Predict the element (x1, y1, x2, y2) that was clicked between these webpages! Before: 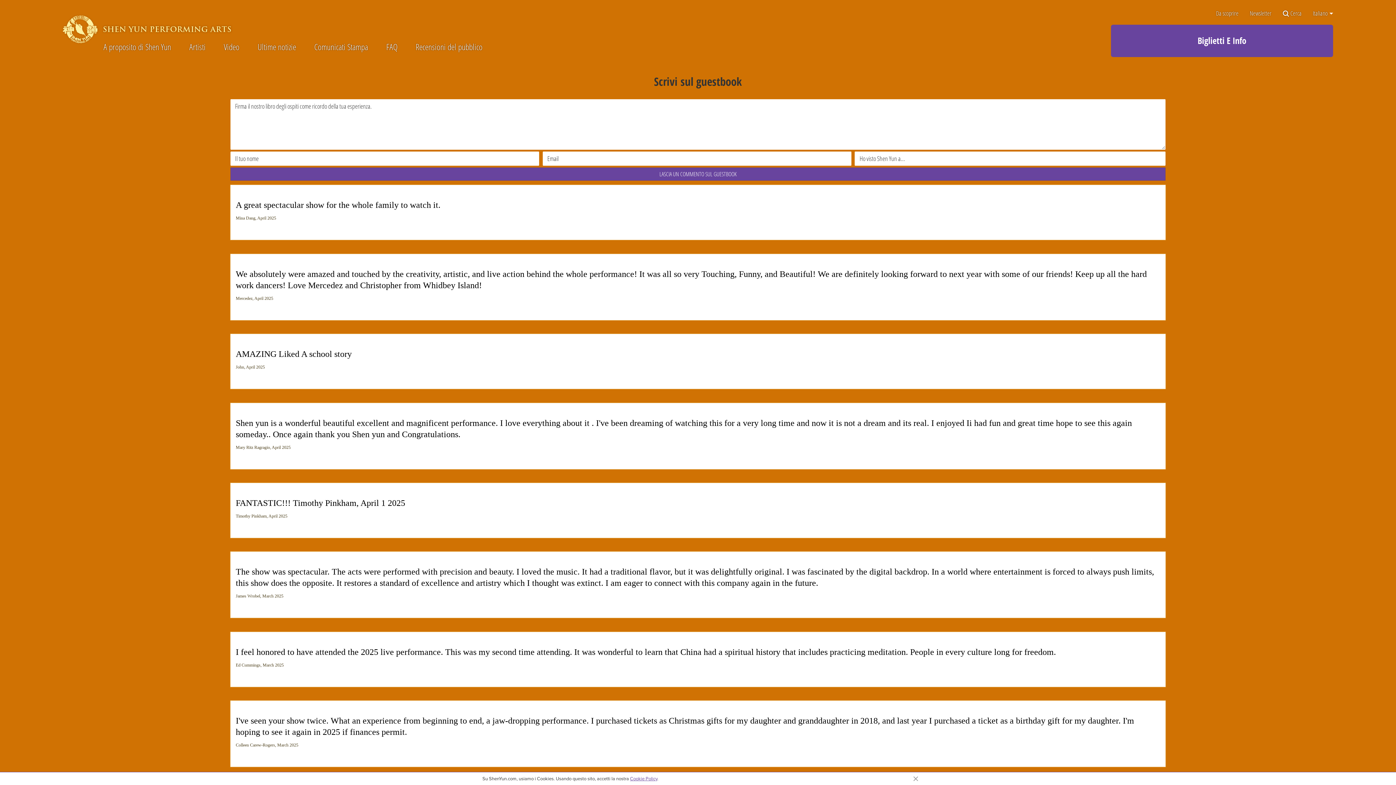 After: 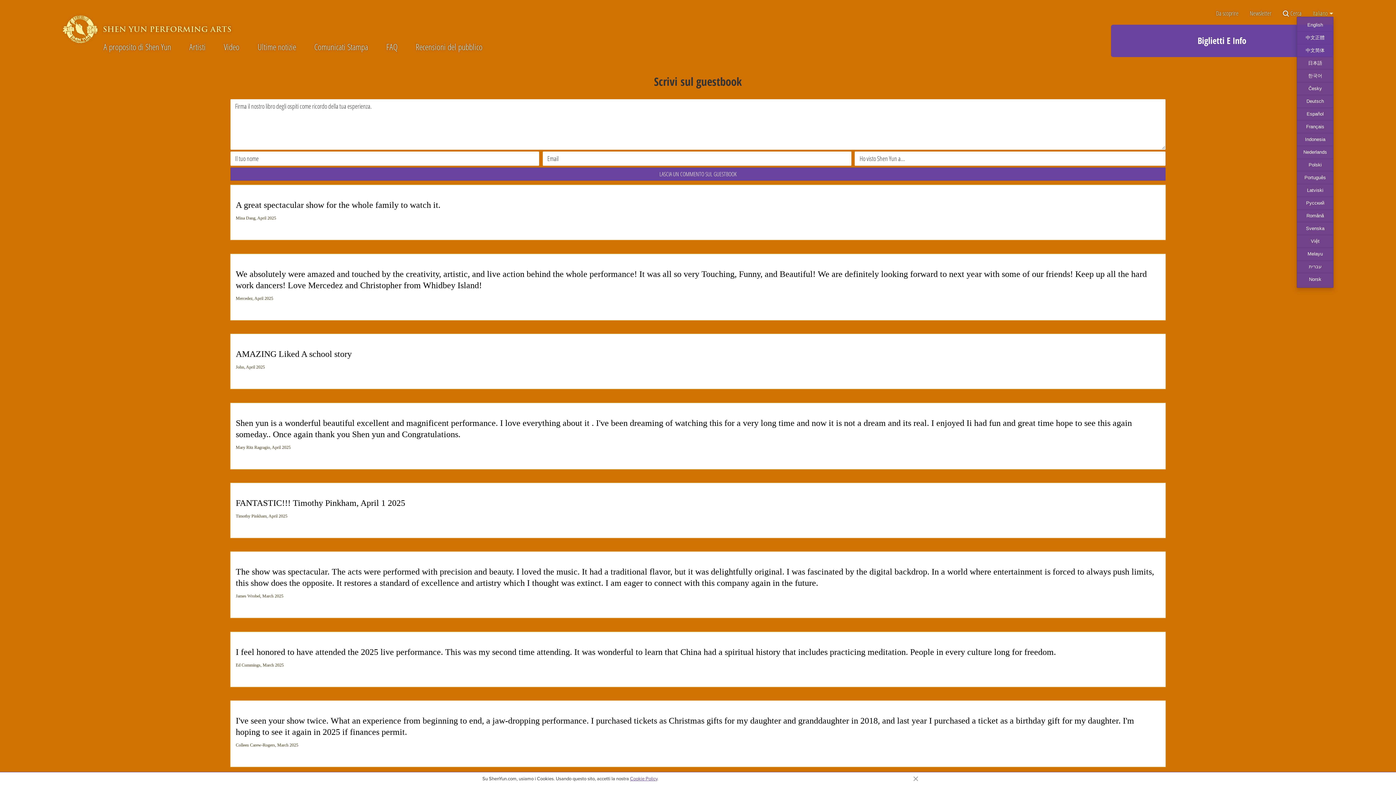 Action: label: Italiano  bbox: (1313, 10, 1333, 16)